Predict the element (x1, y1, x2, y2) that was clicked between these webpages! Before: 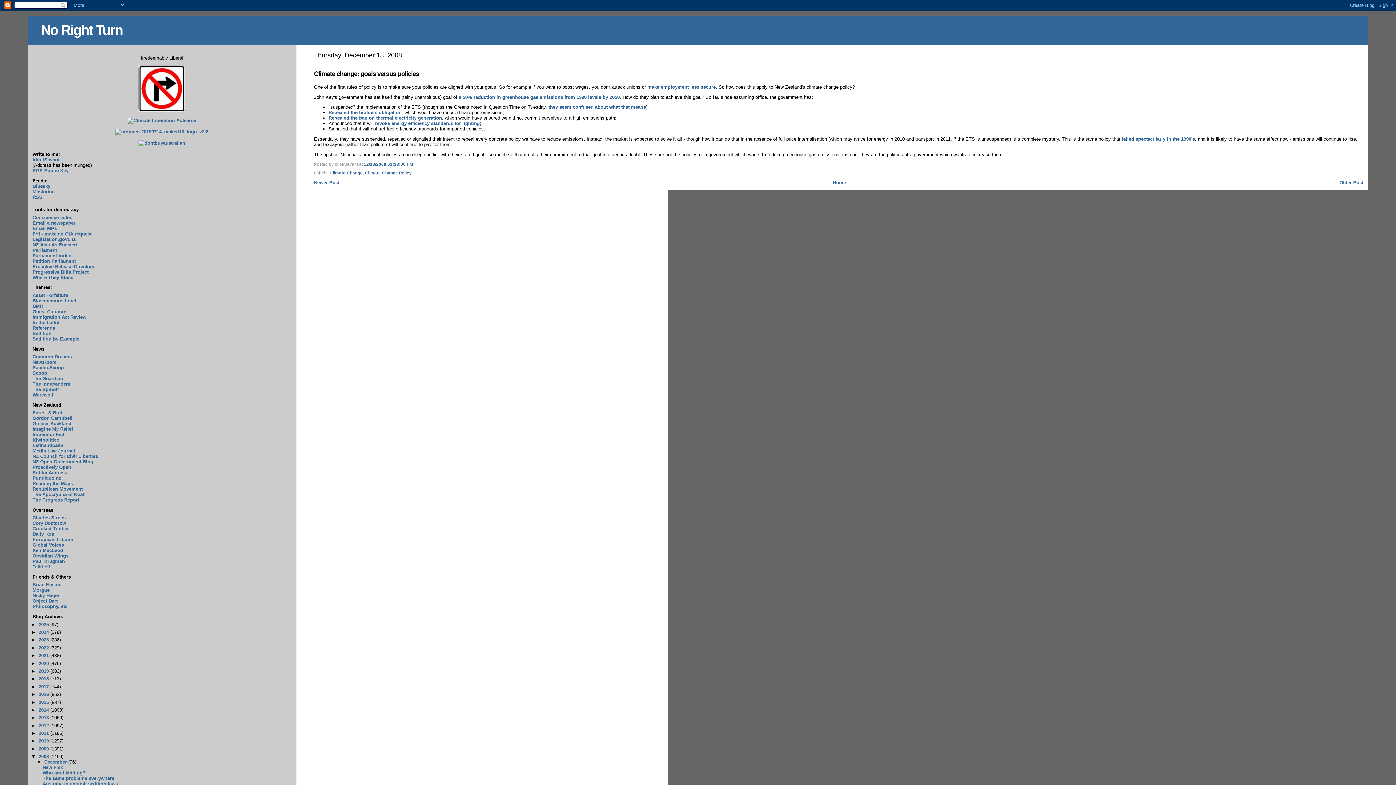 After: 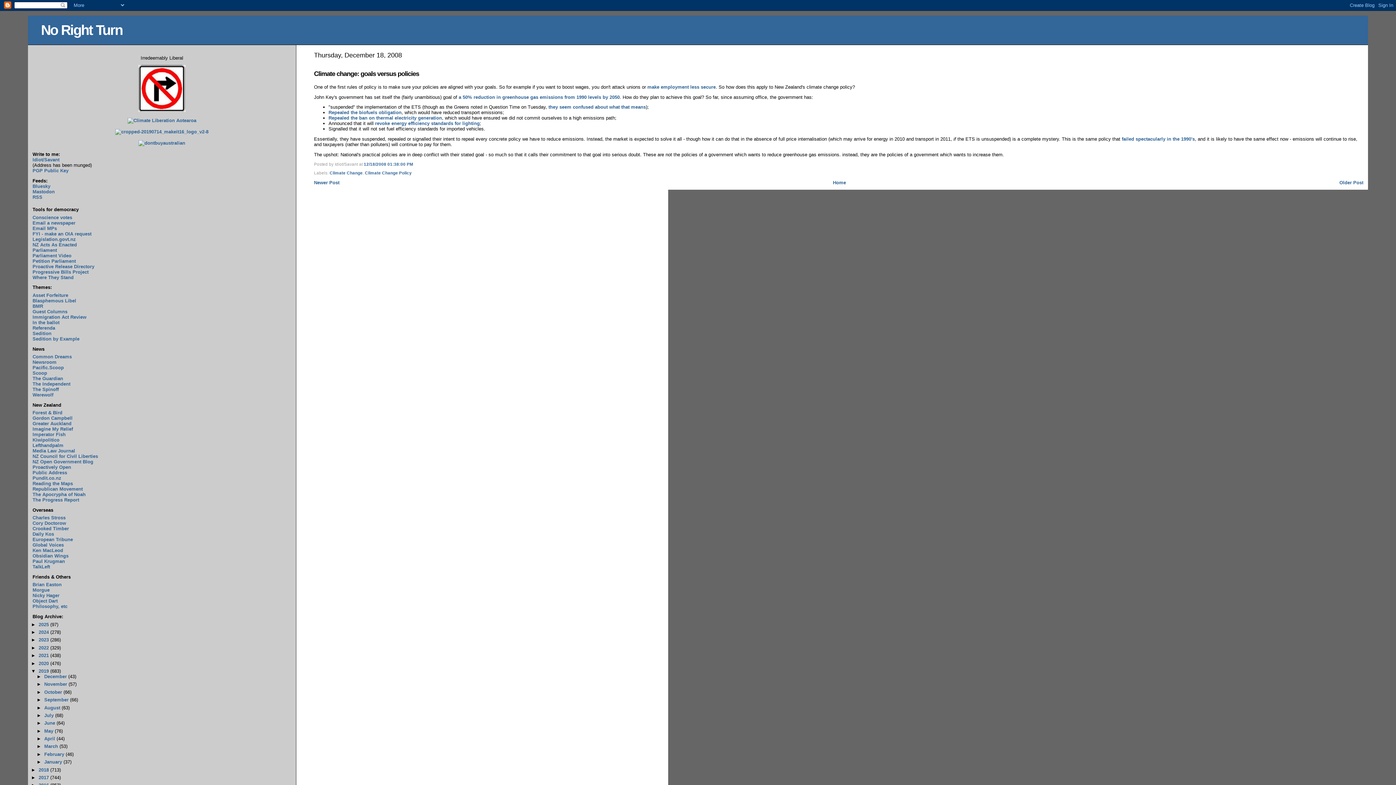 Action: bbox: (31, 668, 38, 674) label: ►  